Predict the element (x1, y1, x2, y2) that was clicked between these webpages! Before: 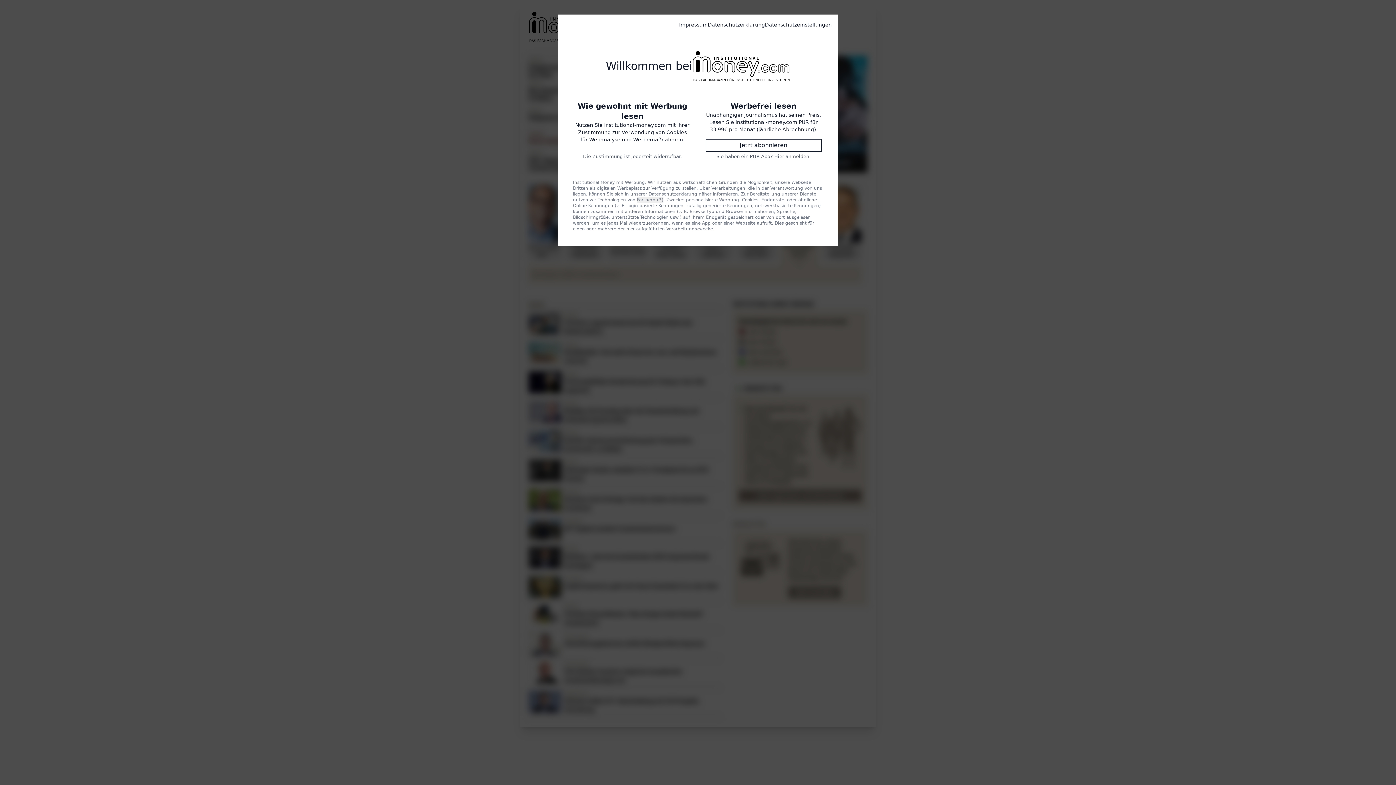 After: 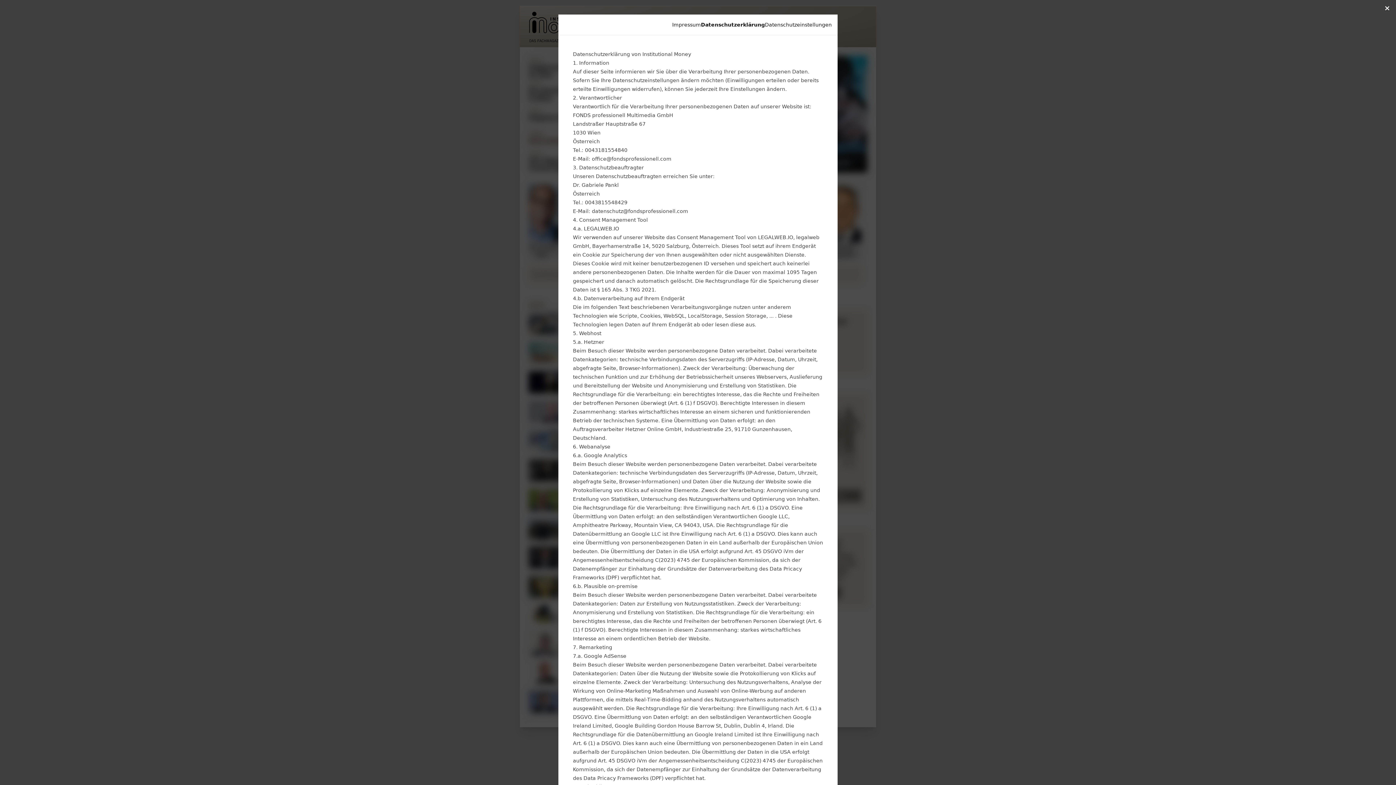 Action: label: Datenschutzerklärung bbox: (648, 191, 697, 197)